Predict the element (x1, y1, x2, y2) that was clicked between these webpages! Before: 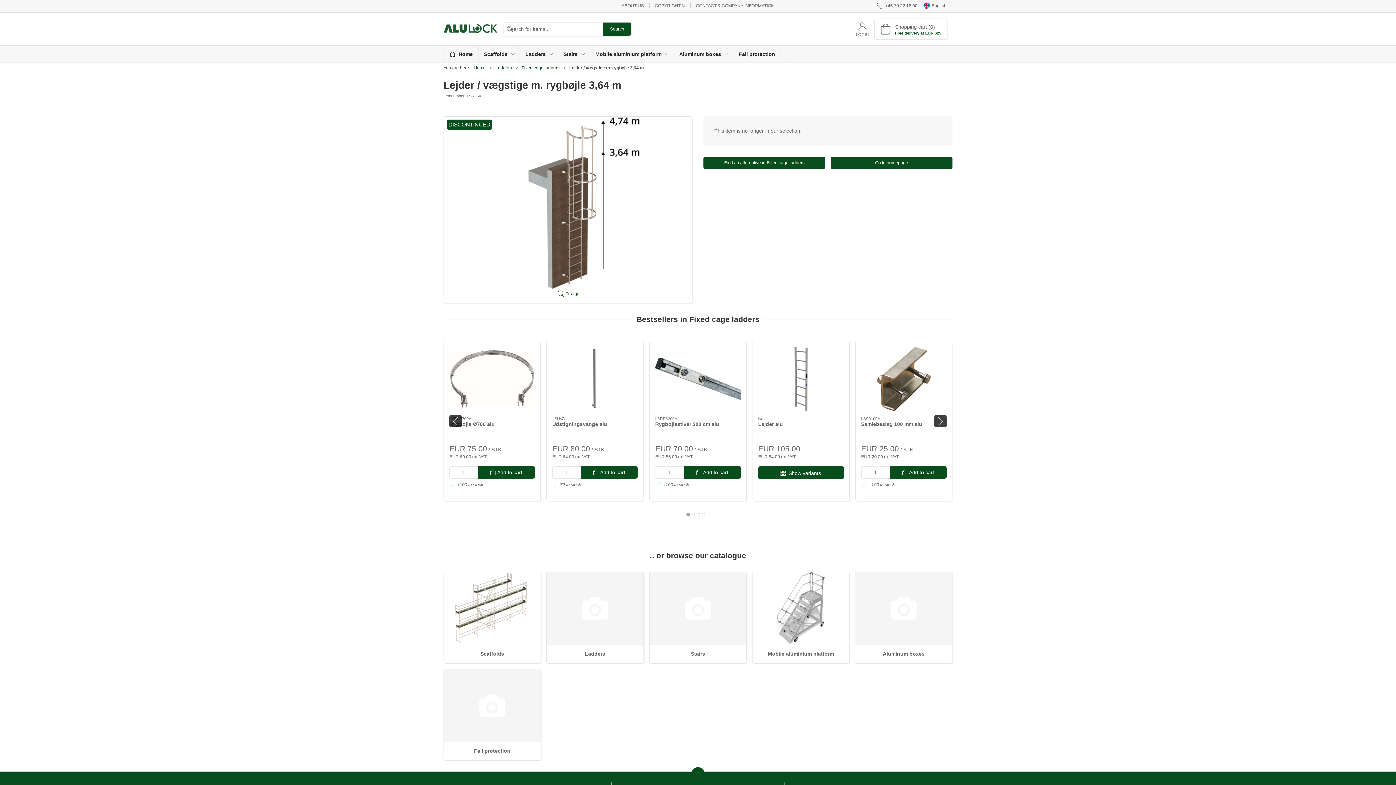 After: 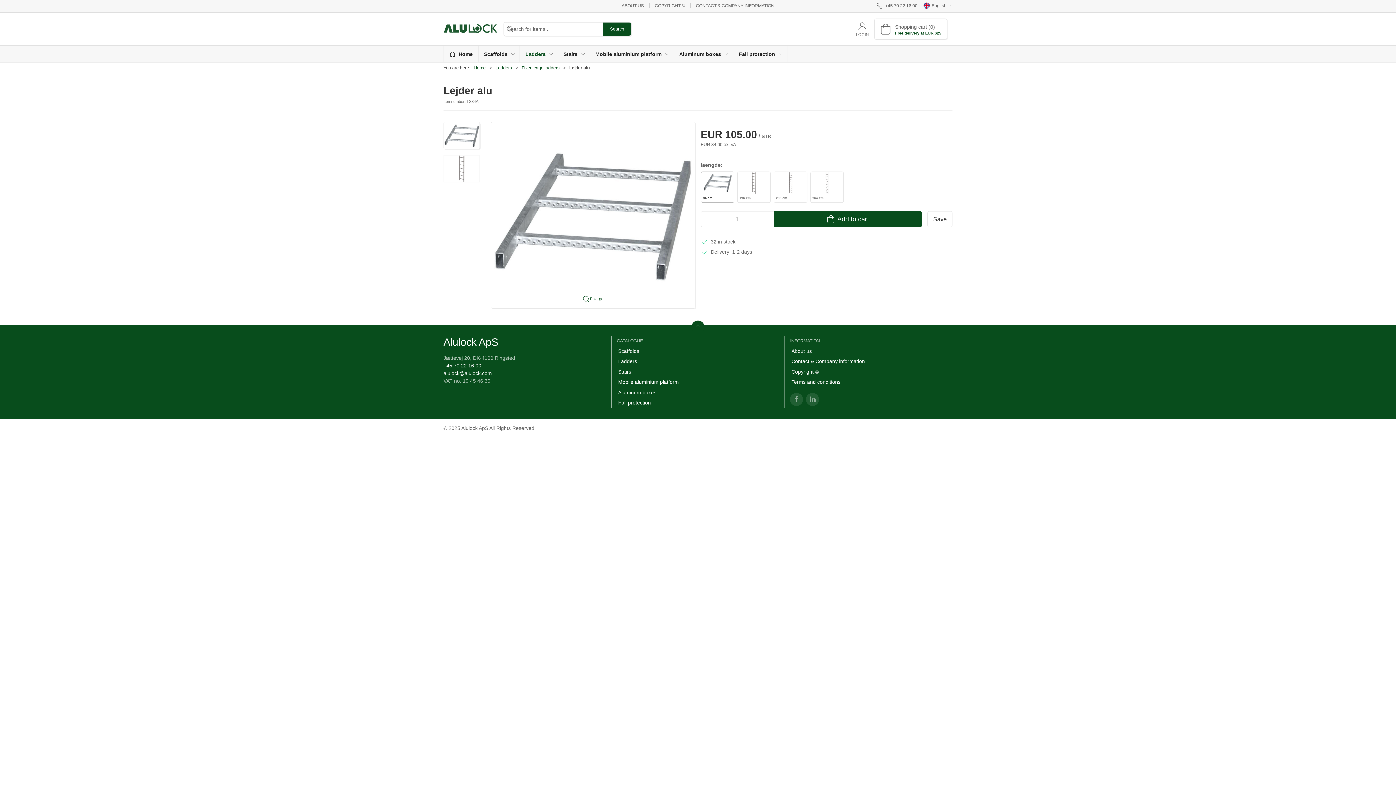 Action: bbox: (758, 421, 783, 427) label: Lejder alu